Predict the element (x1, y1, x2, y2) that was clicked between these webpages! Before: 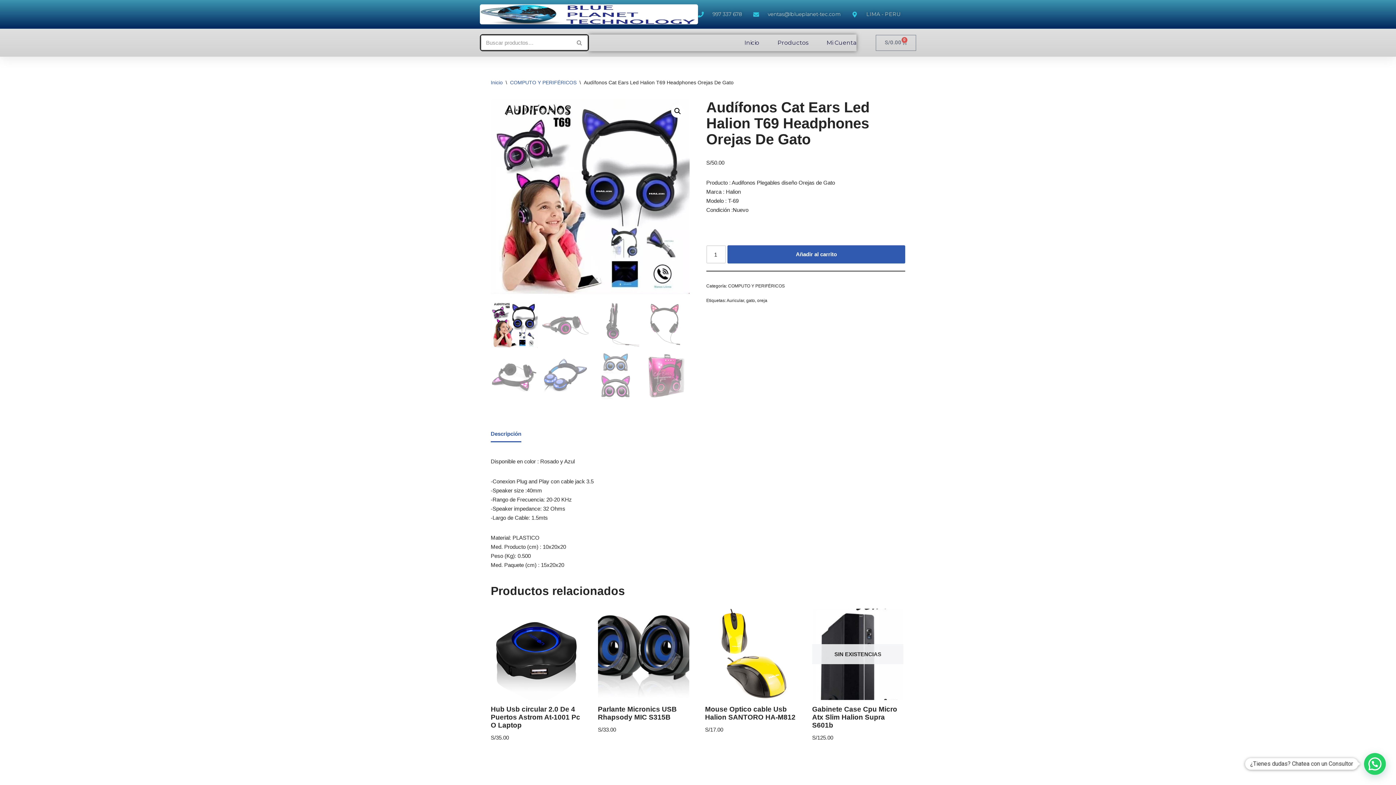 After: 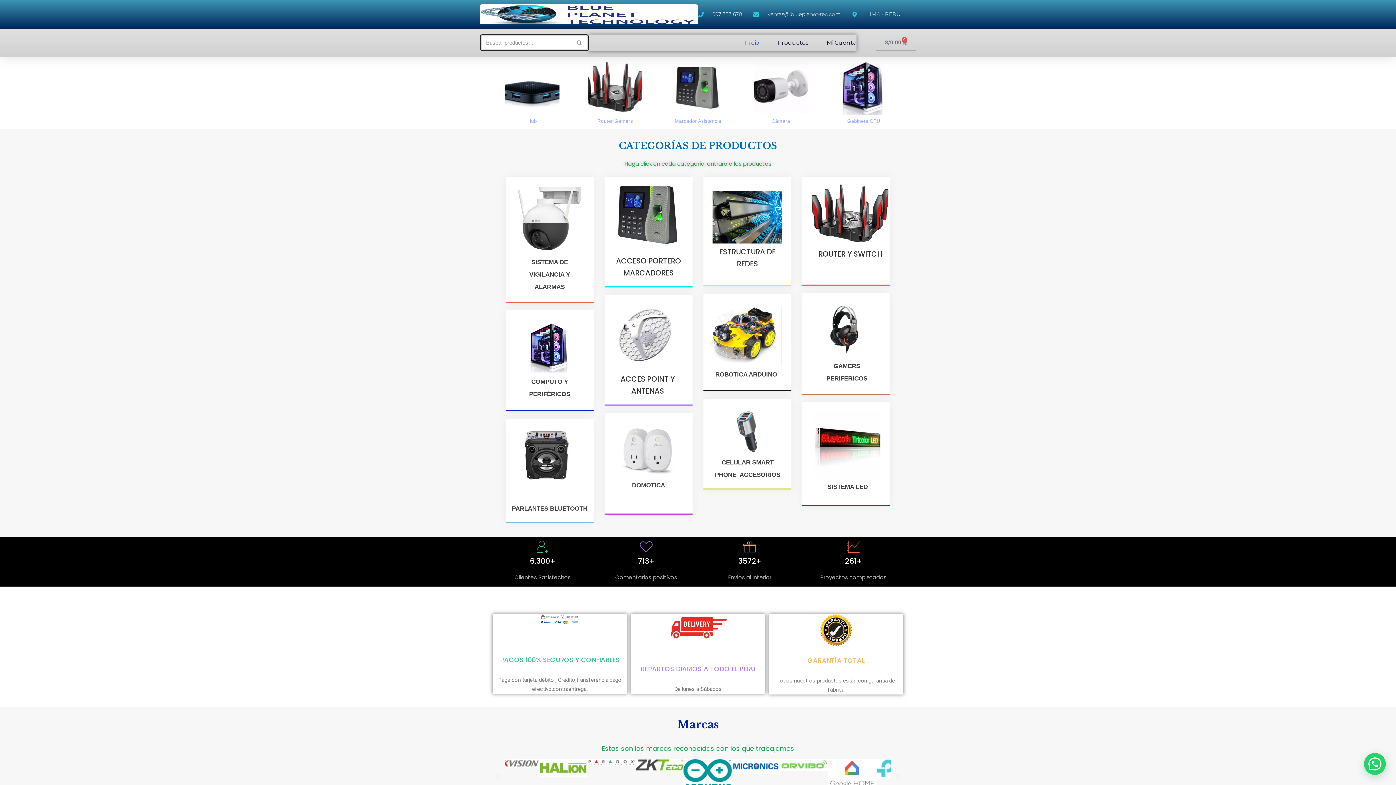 Action: bbox: (744, 34, 759, 51) label: Inicio